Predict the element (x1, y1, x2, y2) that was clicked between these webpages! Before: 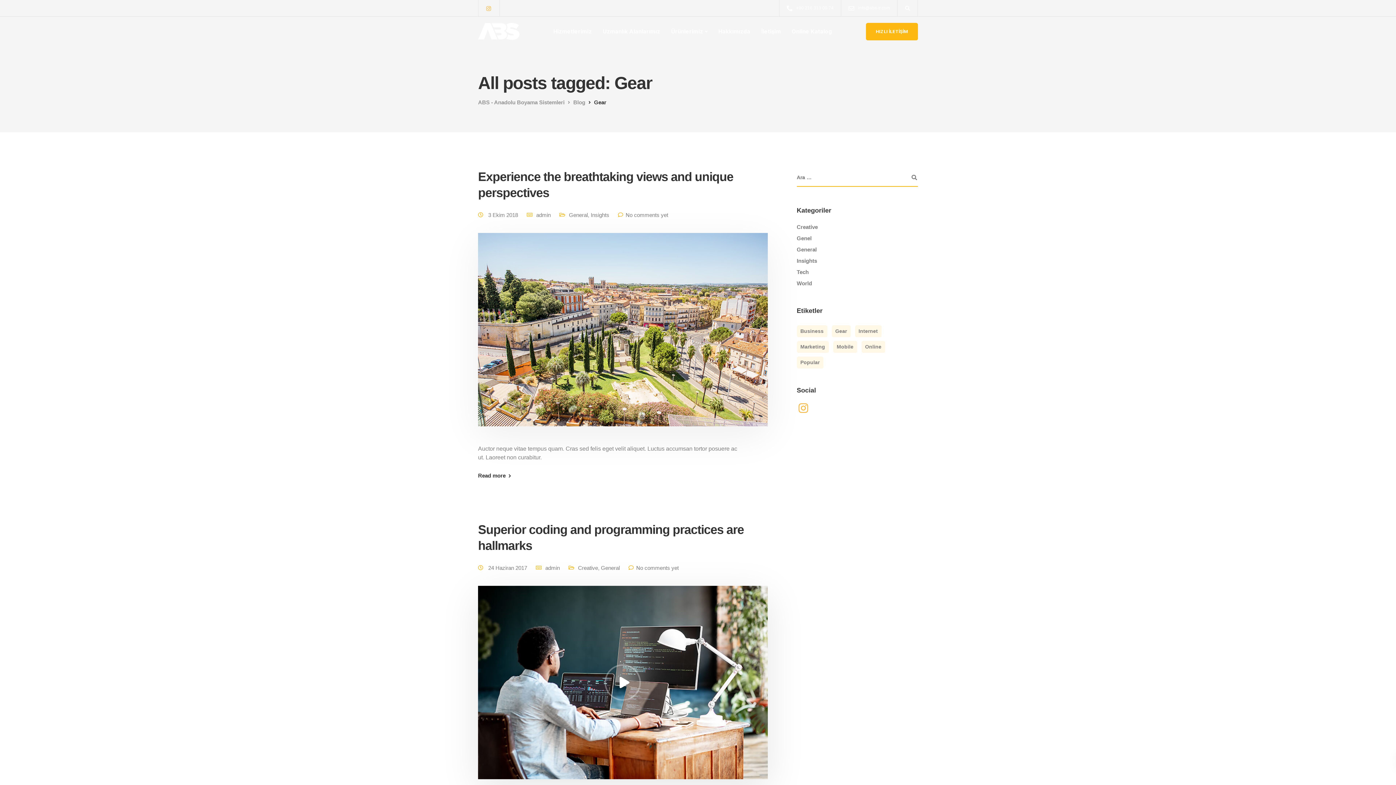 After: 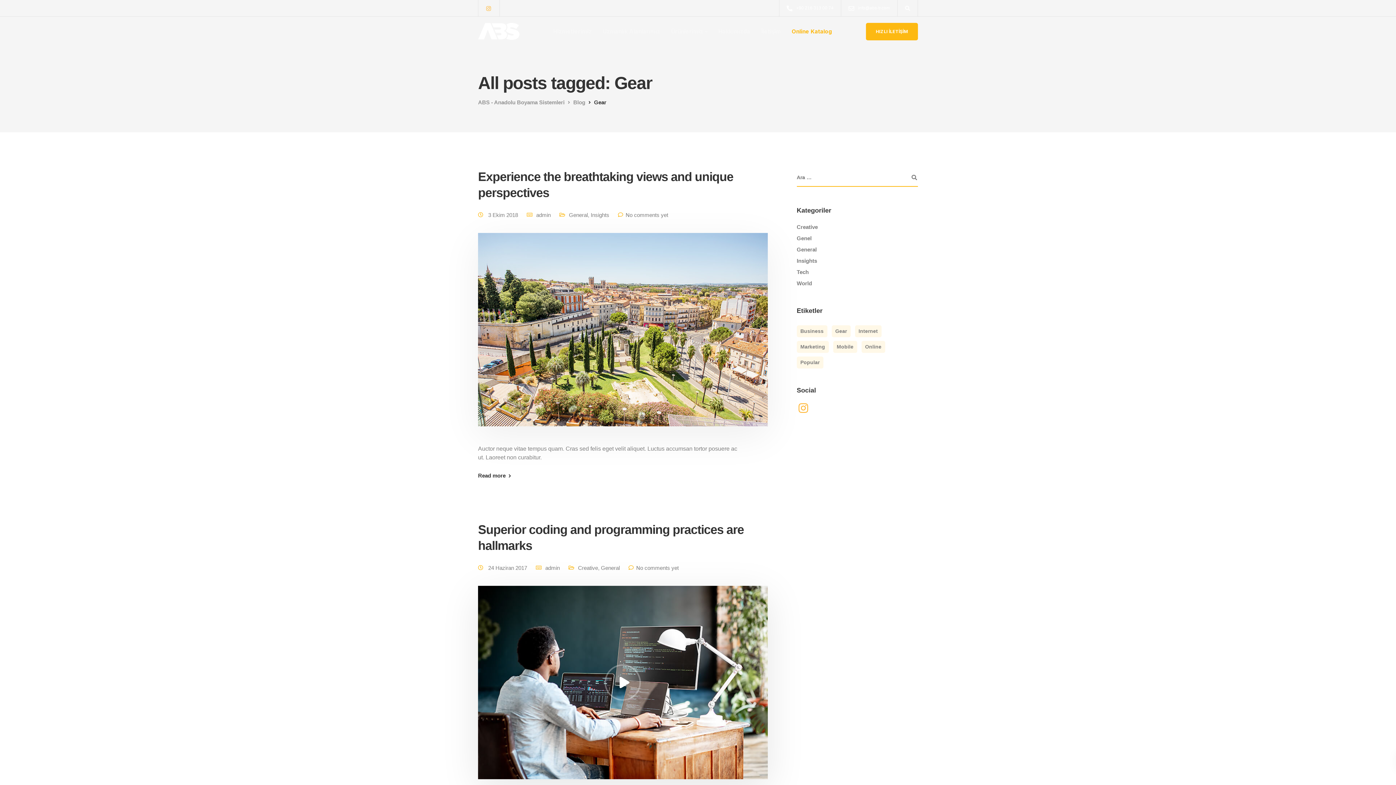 Action: bbox: (786, 17, 837, 45) label: Online Katalog